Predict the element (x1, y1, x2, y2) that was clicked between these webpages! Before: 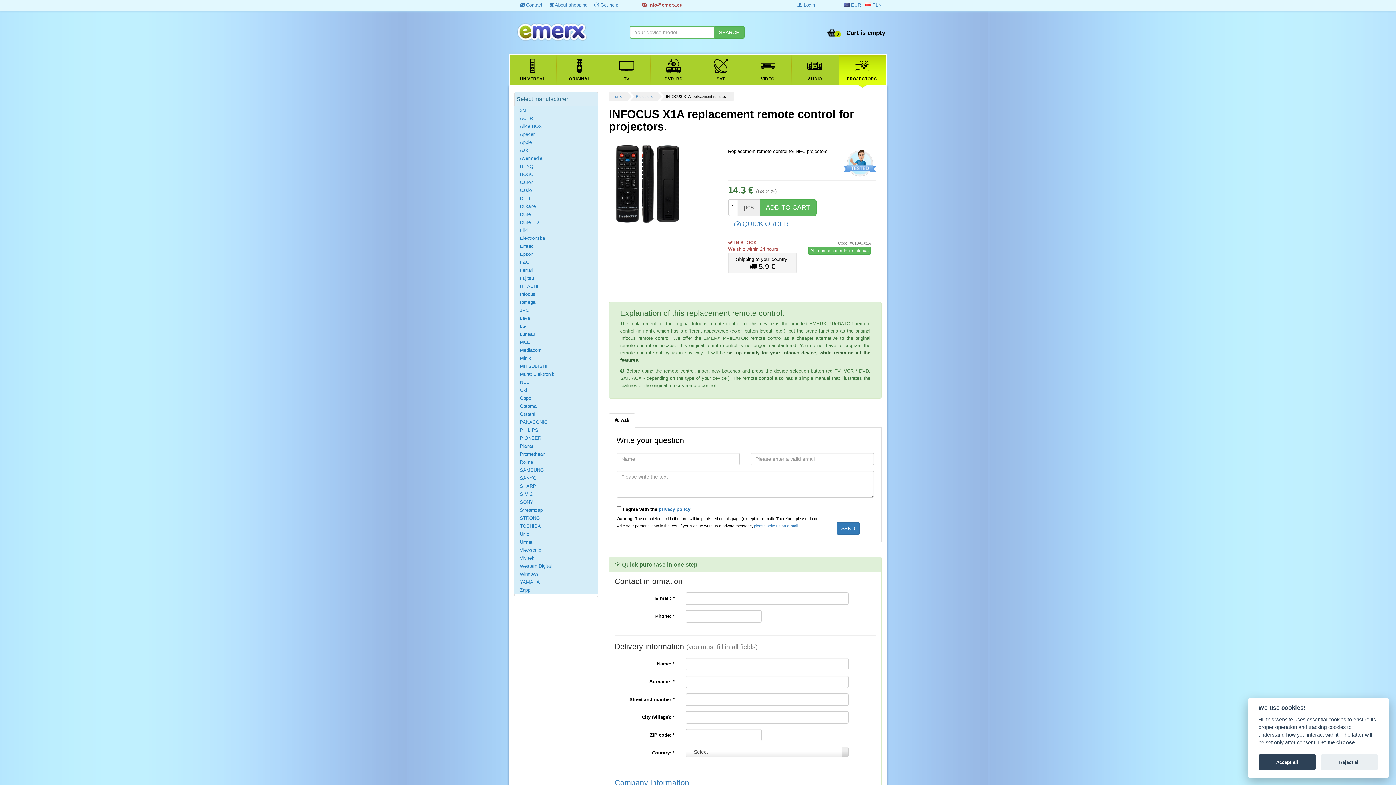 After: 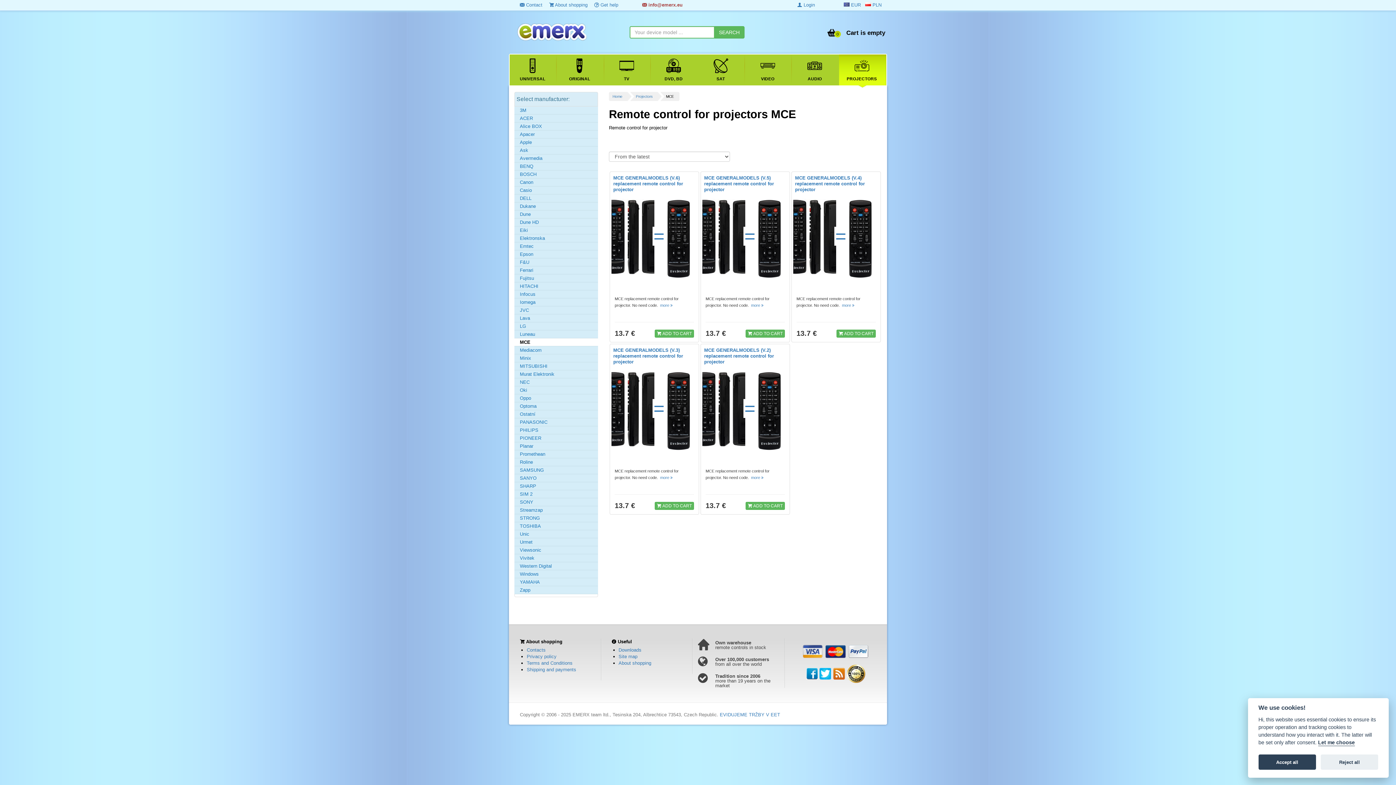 Action: label: MCE bbox: (520, 339, 596, 345)